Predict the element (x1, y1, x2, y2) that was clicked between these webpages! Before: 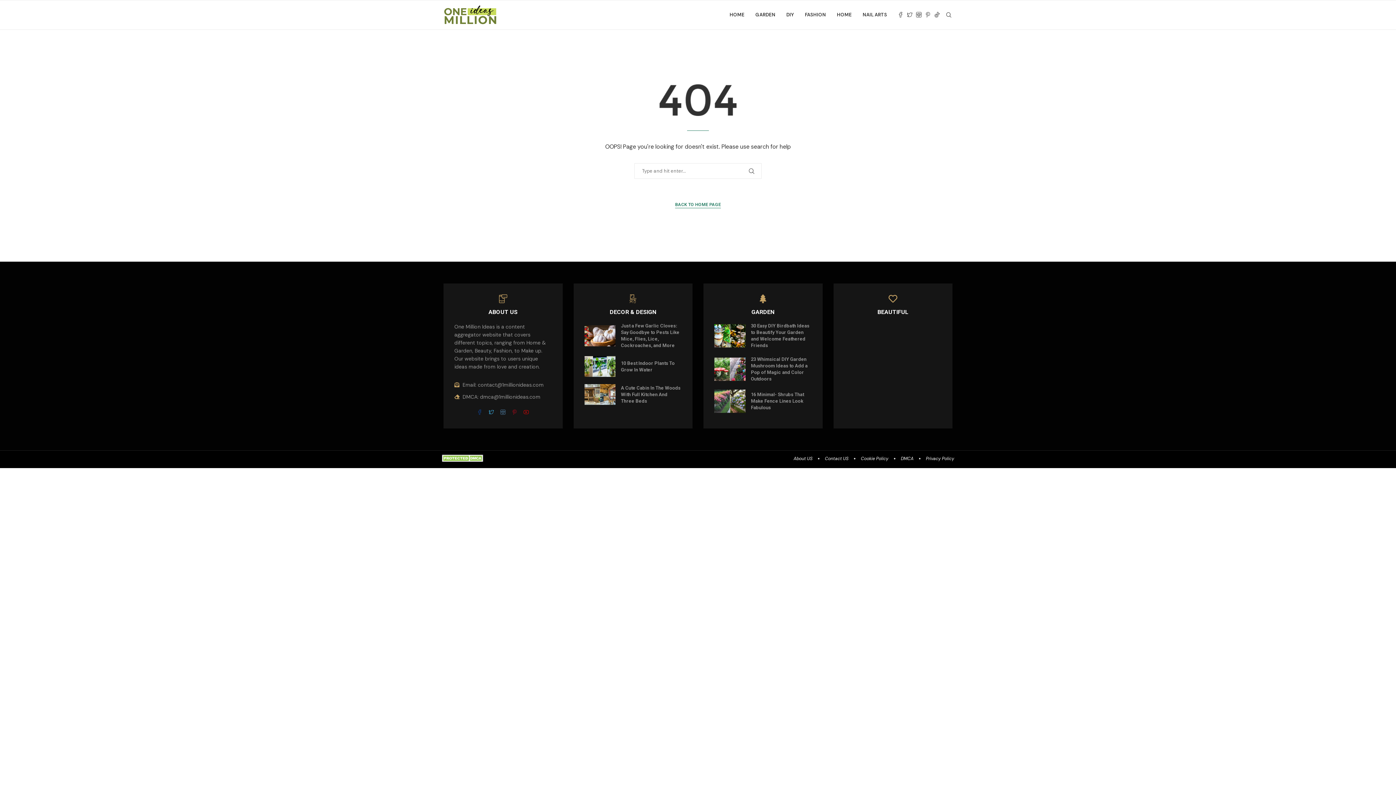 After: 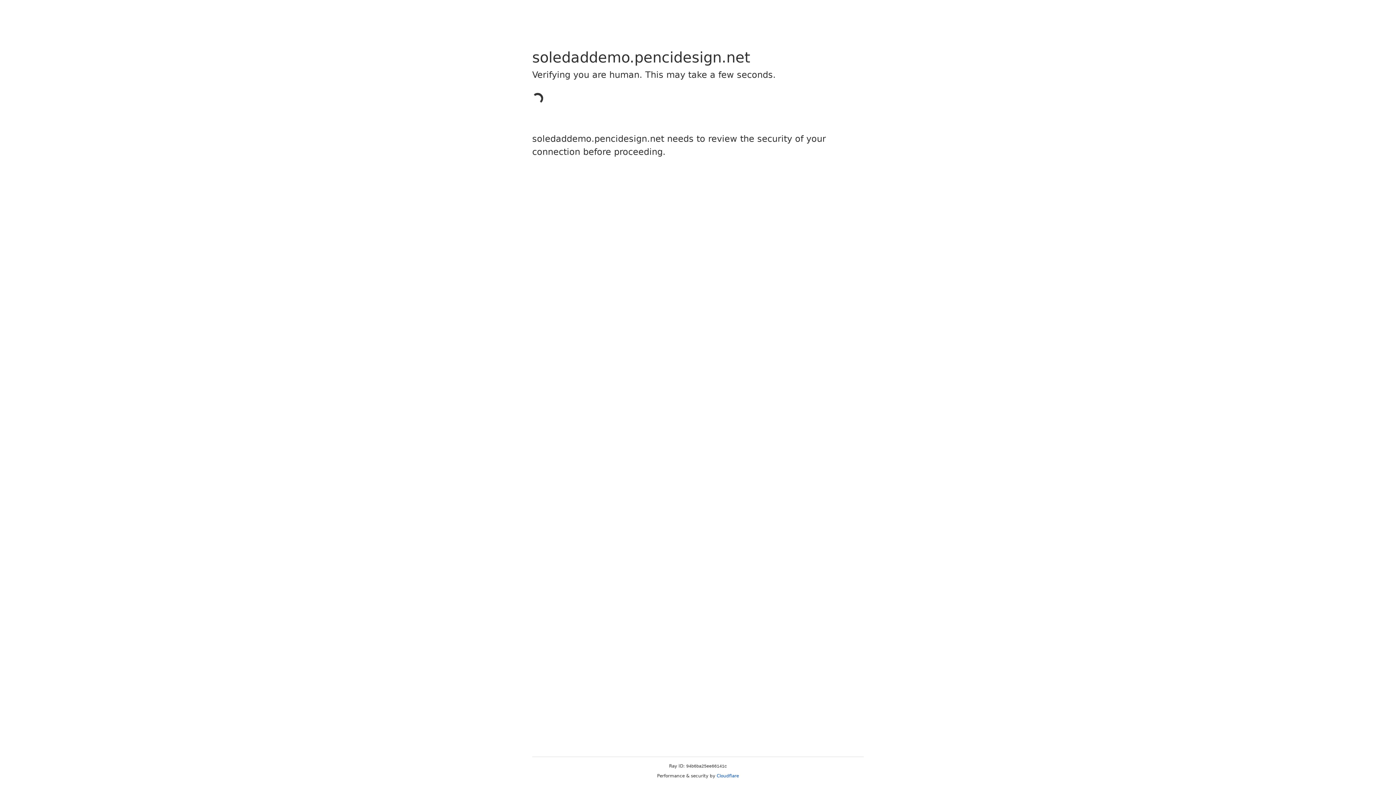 Action: bbox: (454, 294, 551, 316)